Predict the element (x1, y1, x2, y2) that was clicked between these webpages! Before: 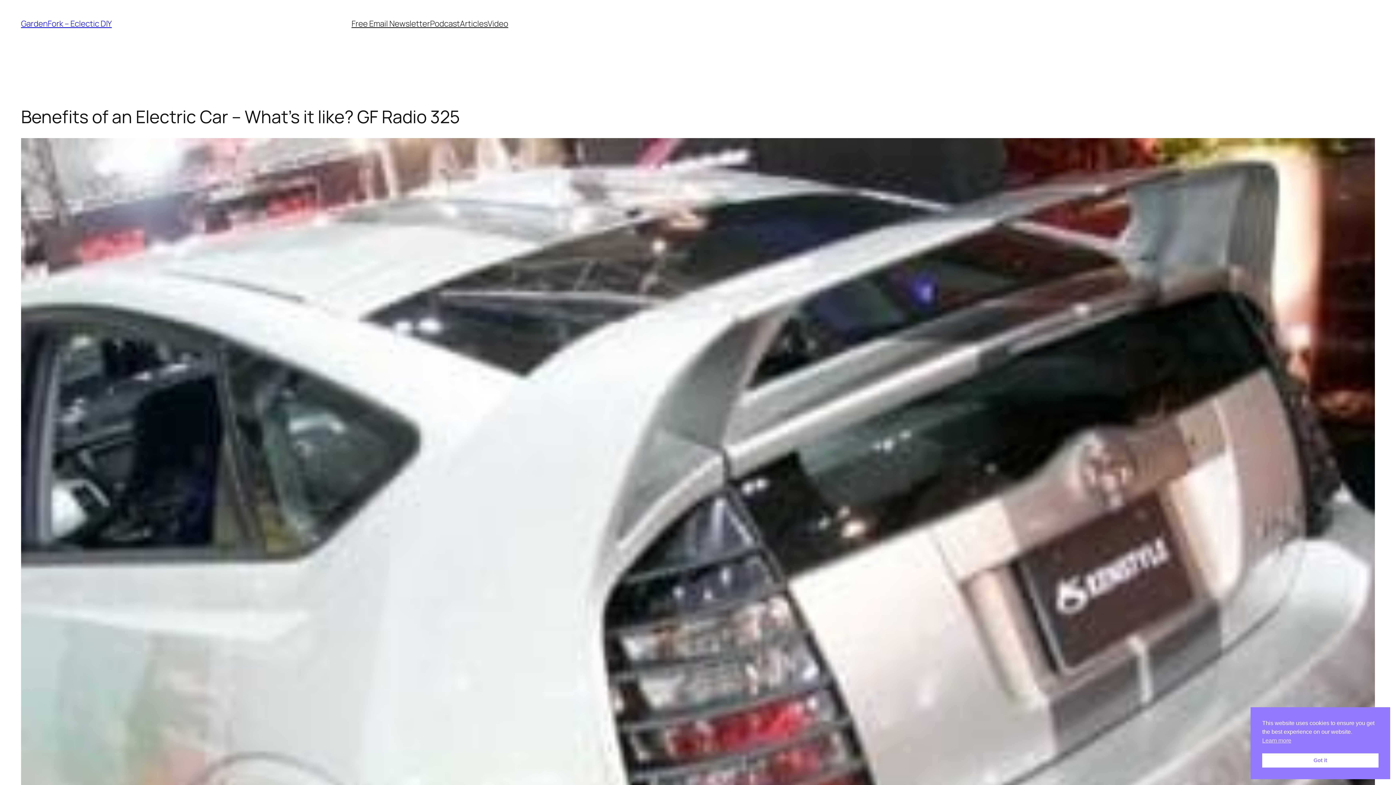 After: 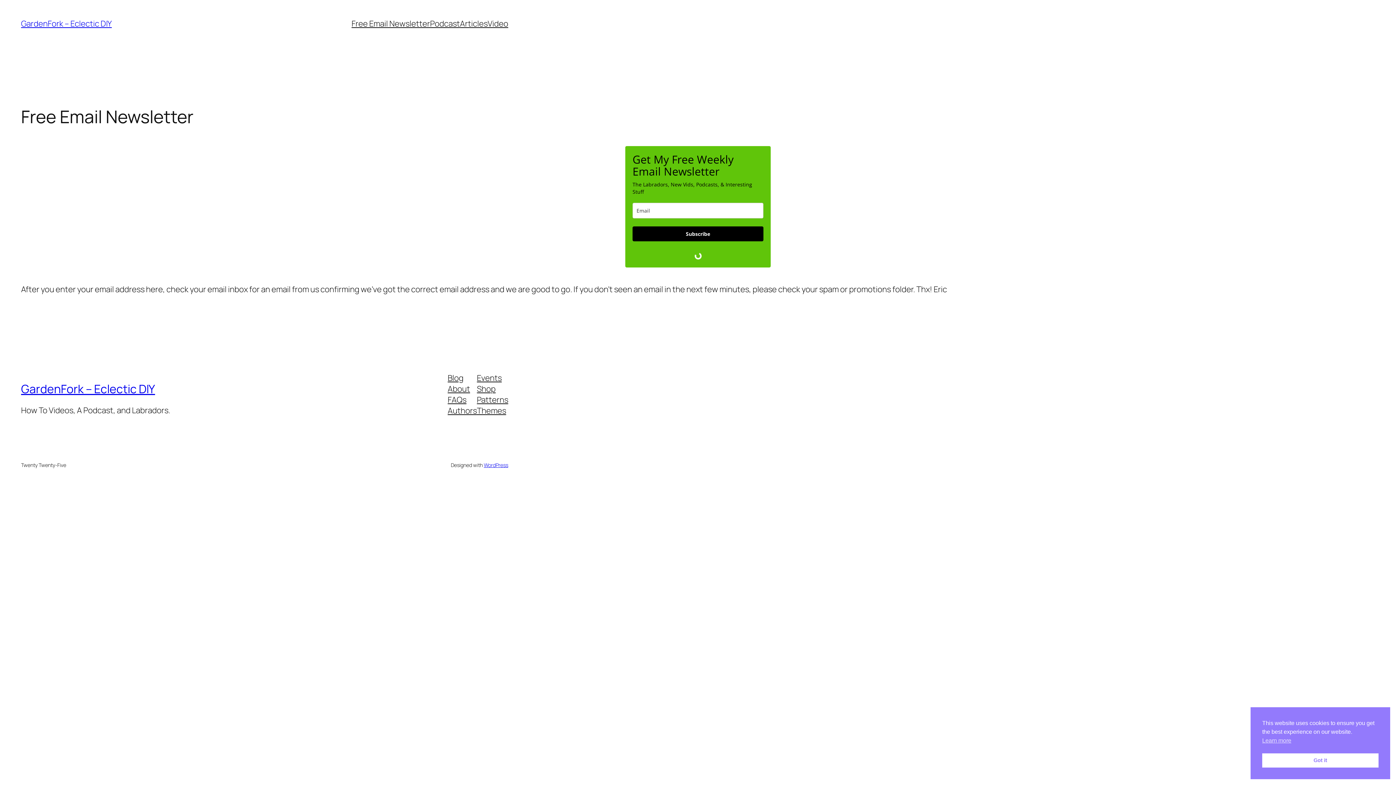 Action: label: Free Email Newsletter bbox: (351, 18, 430, 29)